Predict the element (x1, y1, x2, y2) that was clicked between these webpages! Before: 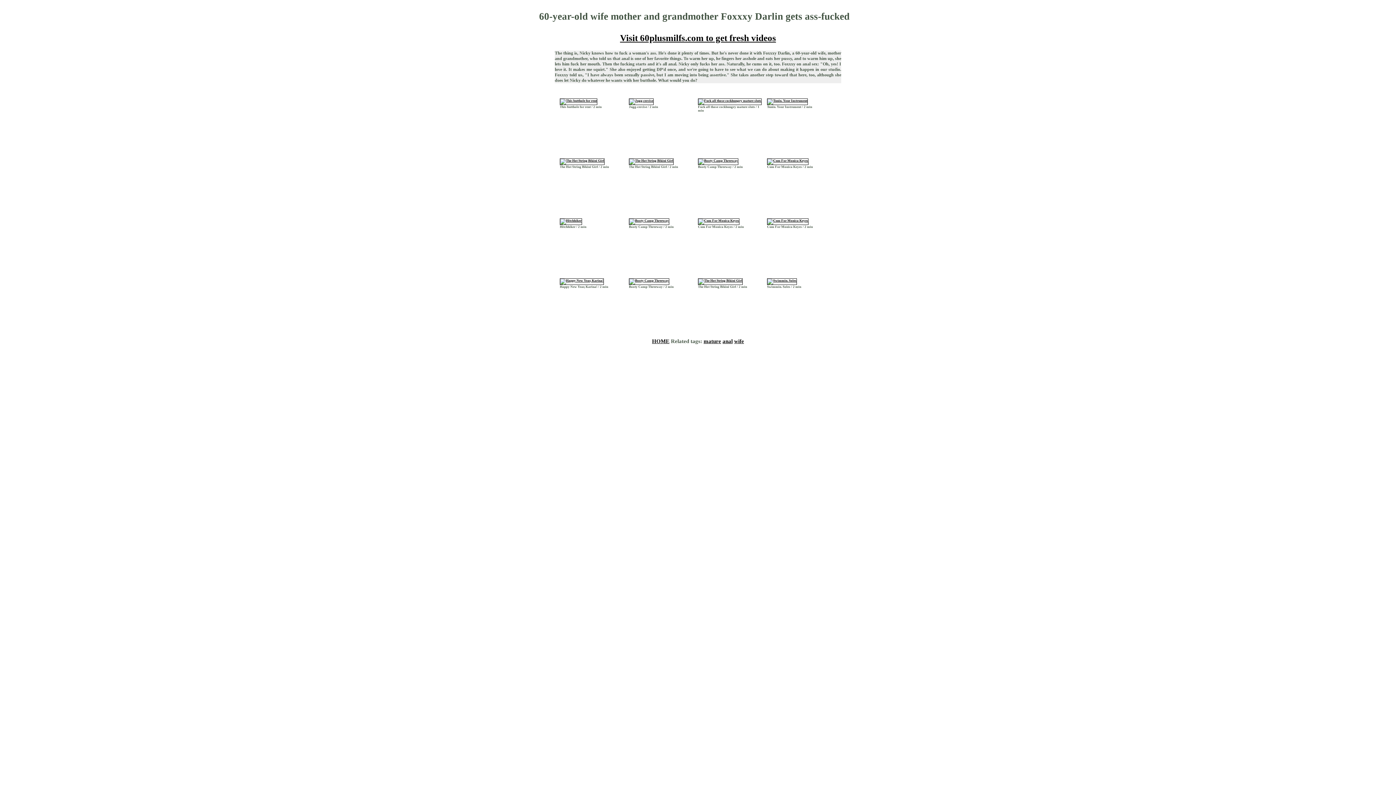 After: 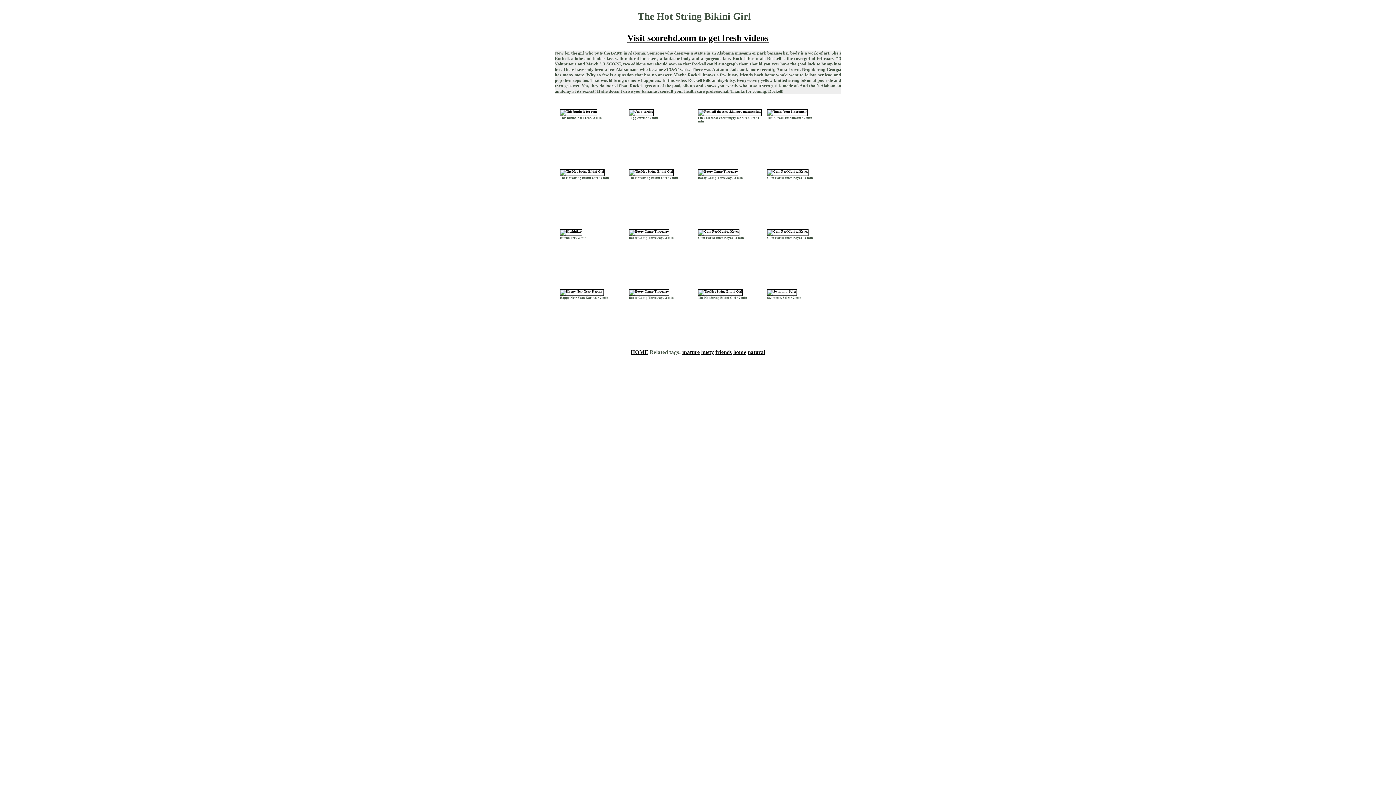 Action: bbox: (560, 158, 604, 162)